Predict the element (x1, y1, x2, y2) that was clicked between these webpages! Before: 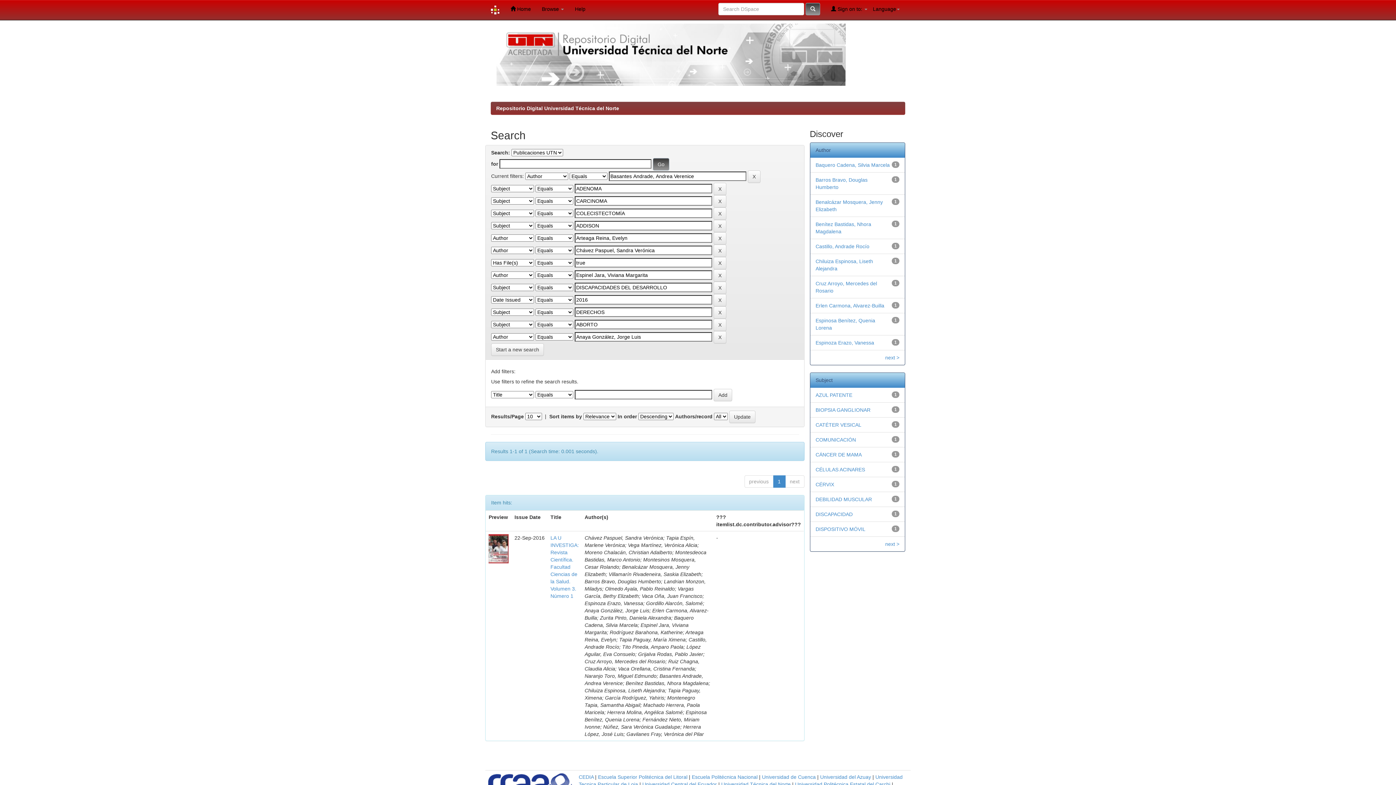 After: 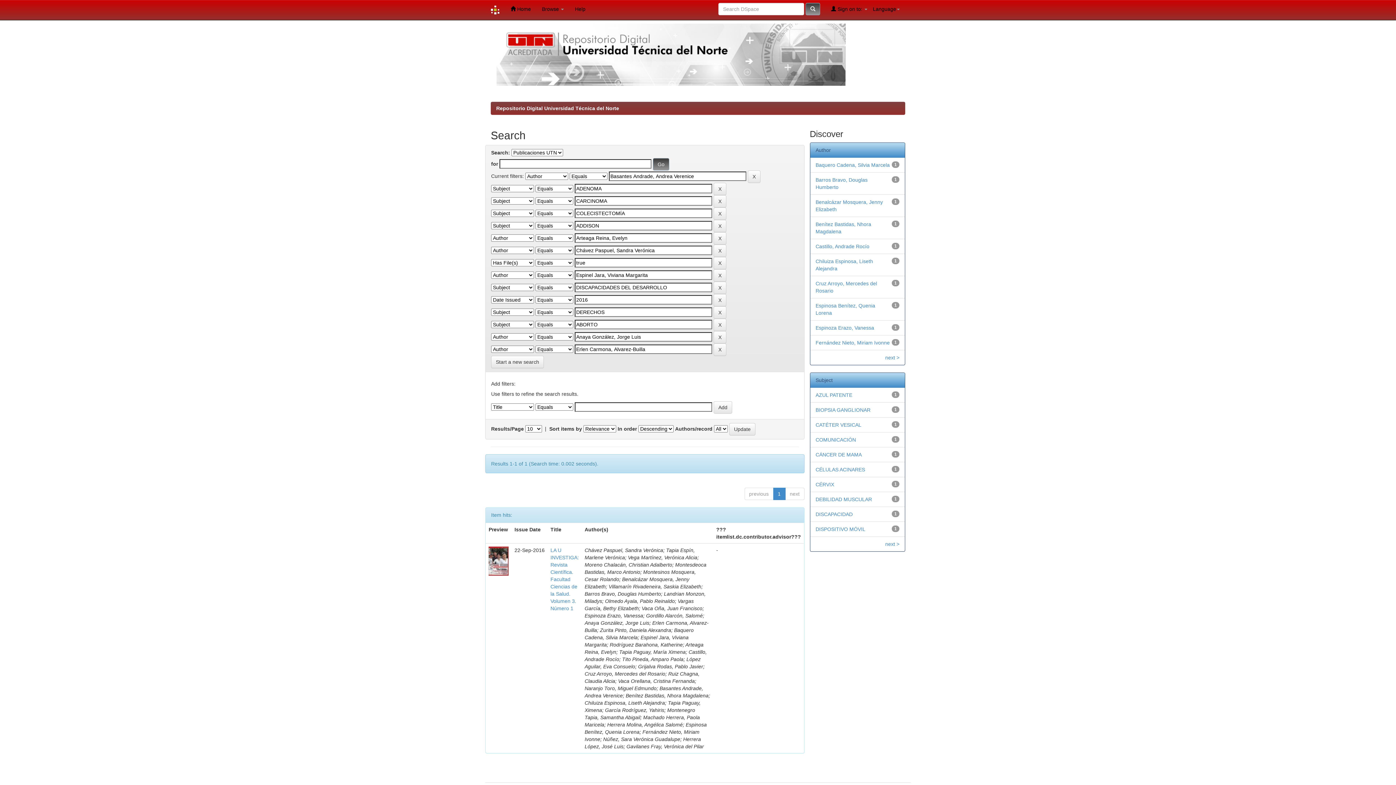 Action: label: Erlen Carmona, Alvarez-Builla bbox: (815, 302, 884, 308)